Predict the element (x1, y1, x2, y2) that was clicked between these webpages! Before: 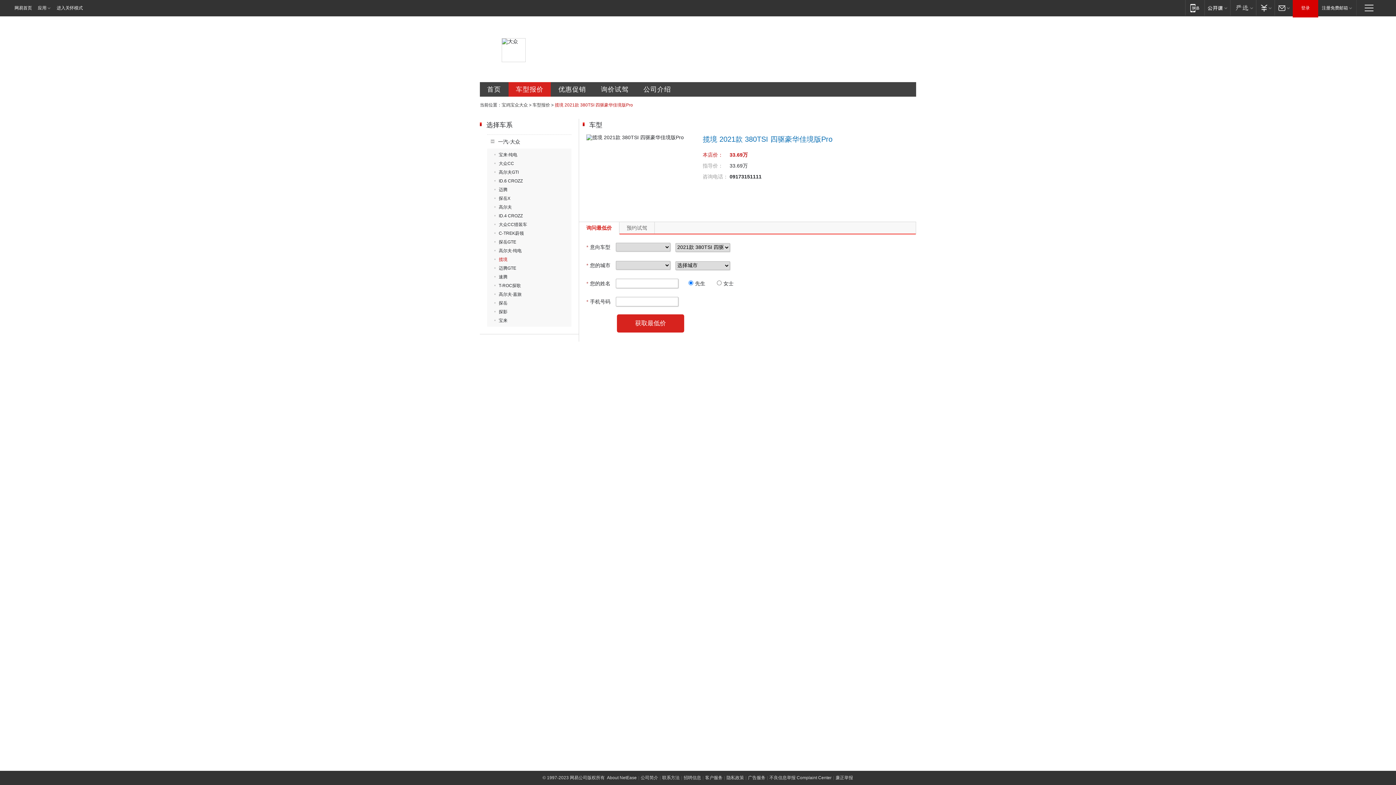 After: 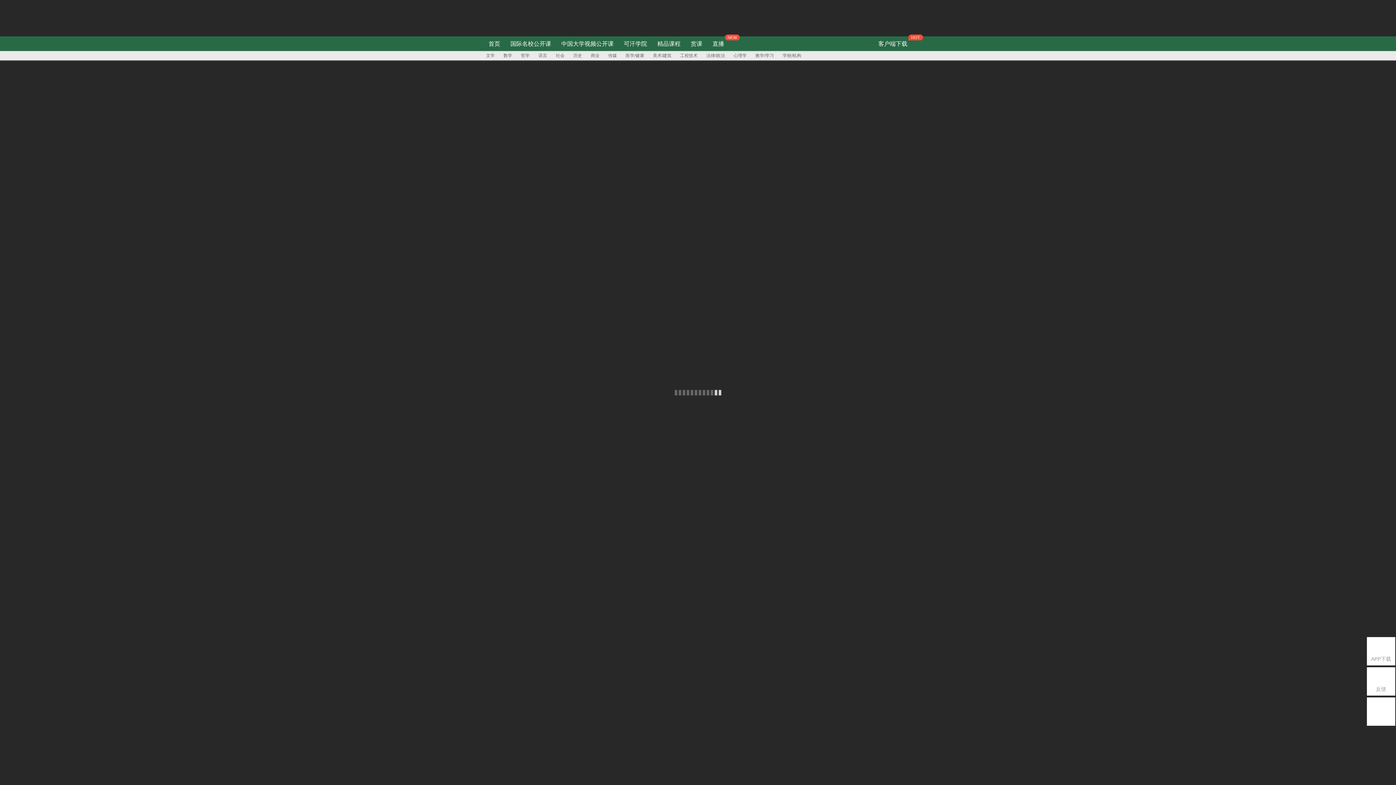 Action: label: 网易公开课 bbox: (1204, 0, 1230, 15)